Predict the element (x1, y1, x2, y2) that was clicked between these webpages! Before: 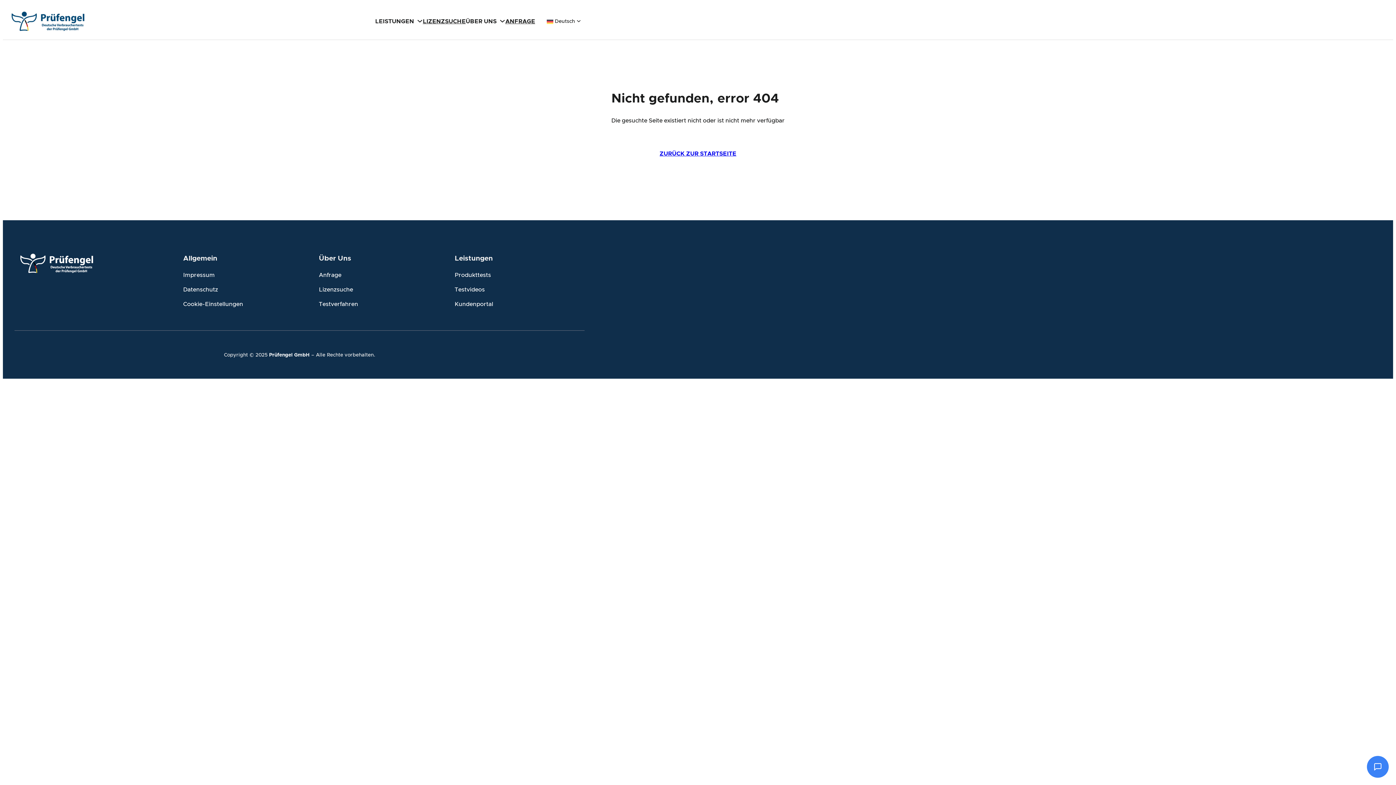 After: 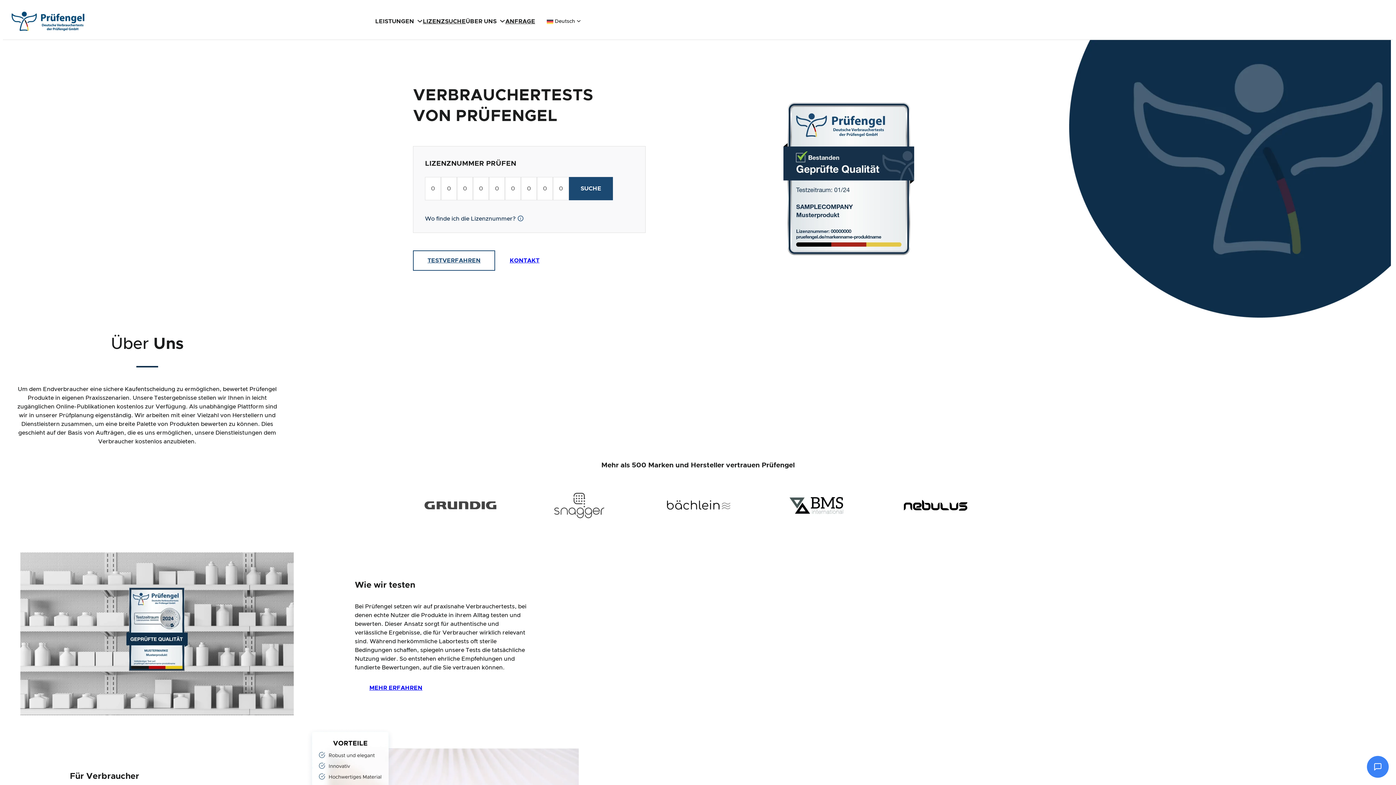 Action: bbox: (11, 11, 84, 31)